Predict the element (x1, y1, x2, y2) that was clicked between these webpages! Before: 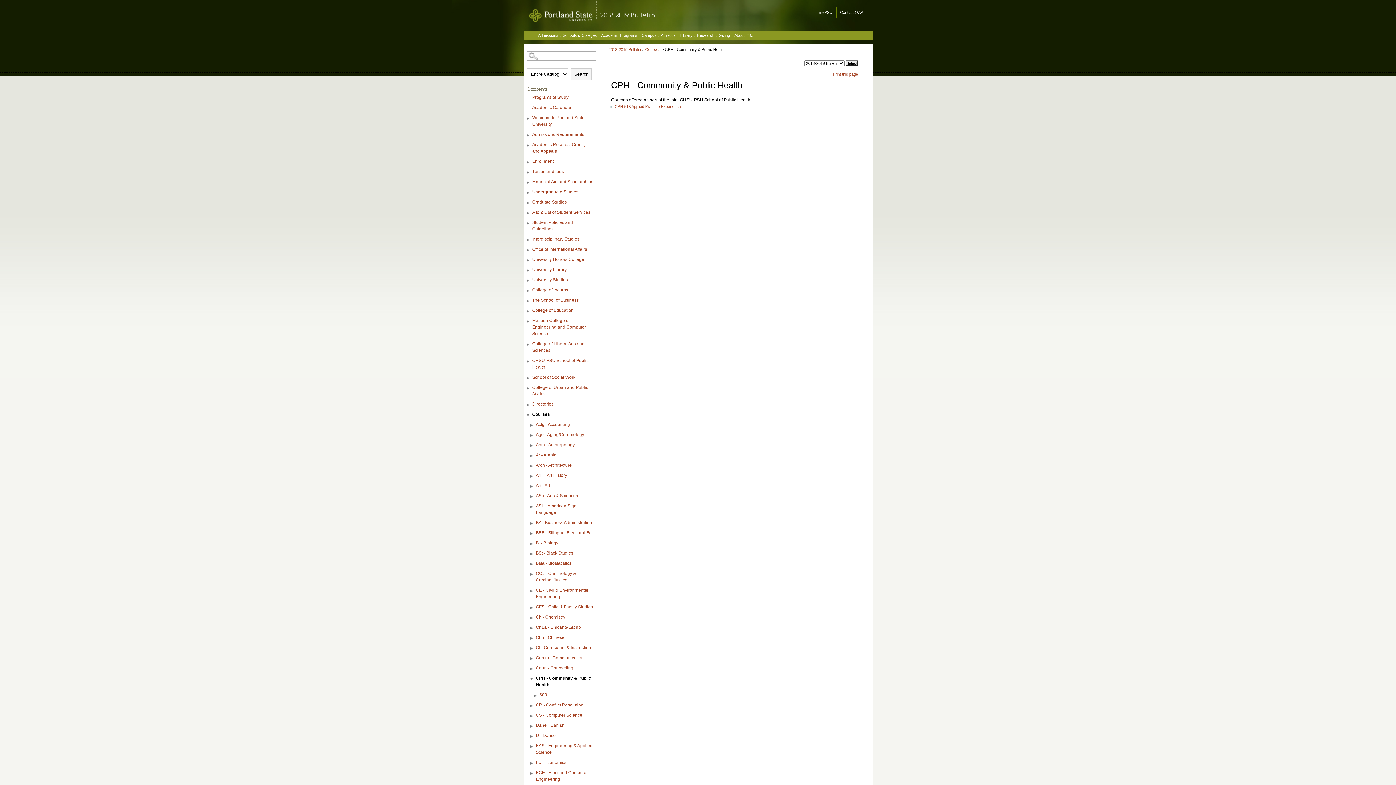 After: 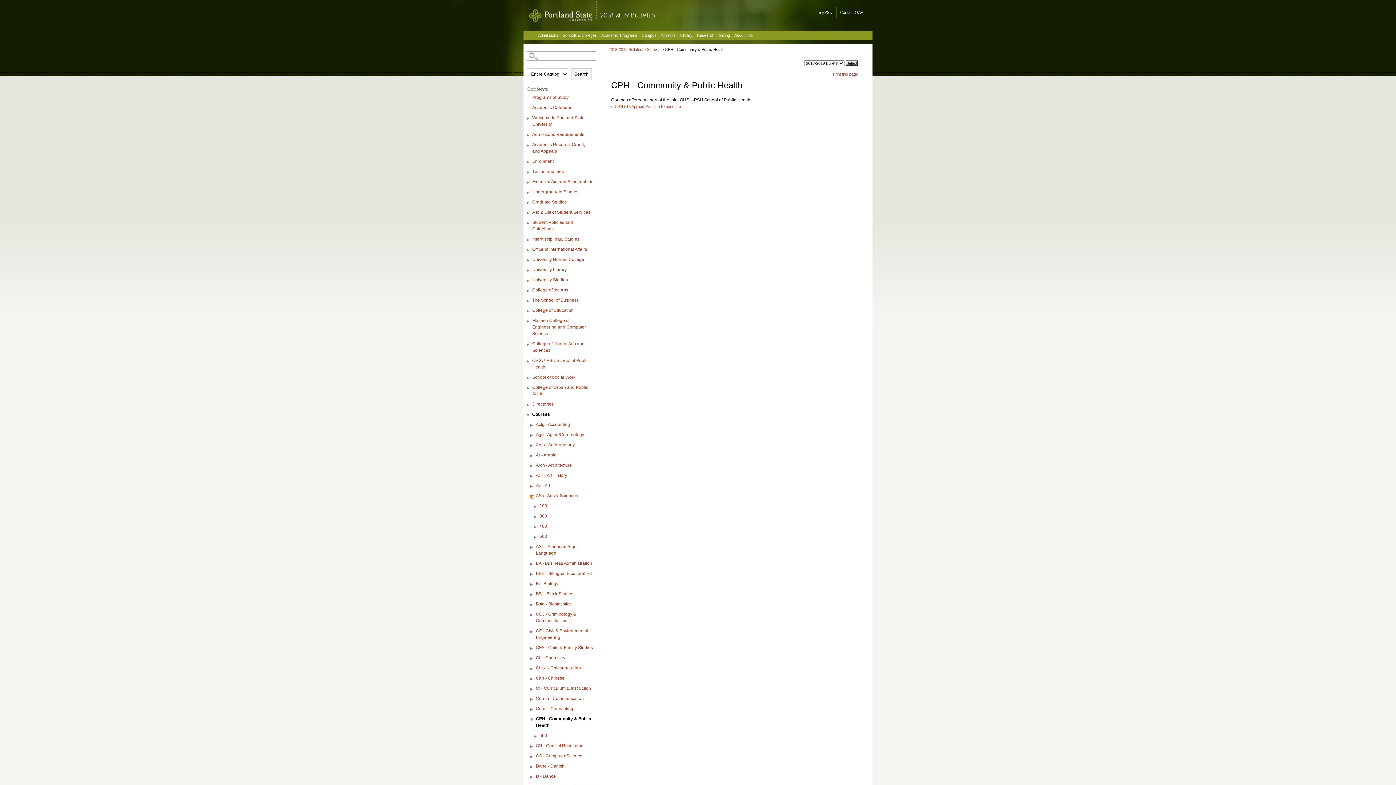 Action: bbox: (530, 495, 534, 498) label: Show More of ASc - Arts & Sciences